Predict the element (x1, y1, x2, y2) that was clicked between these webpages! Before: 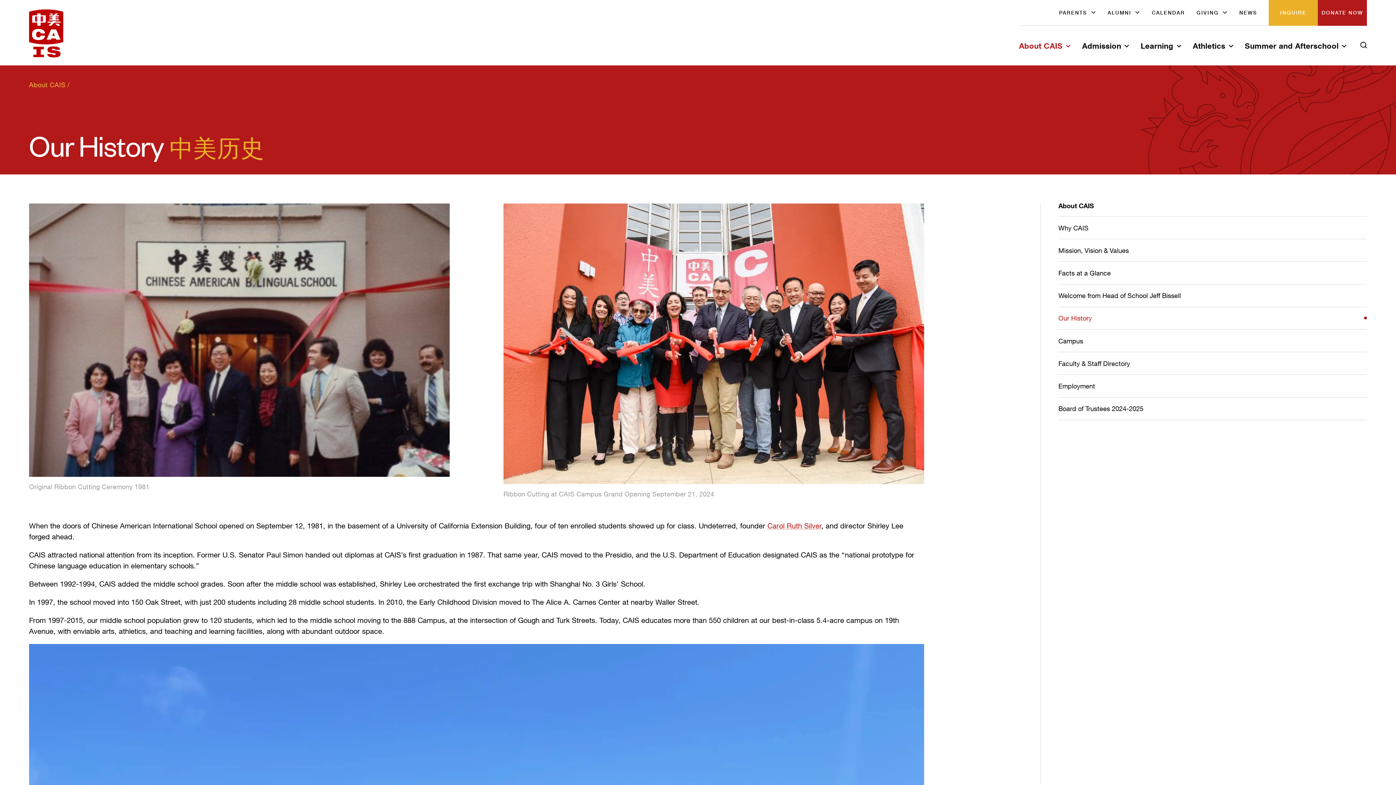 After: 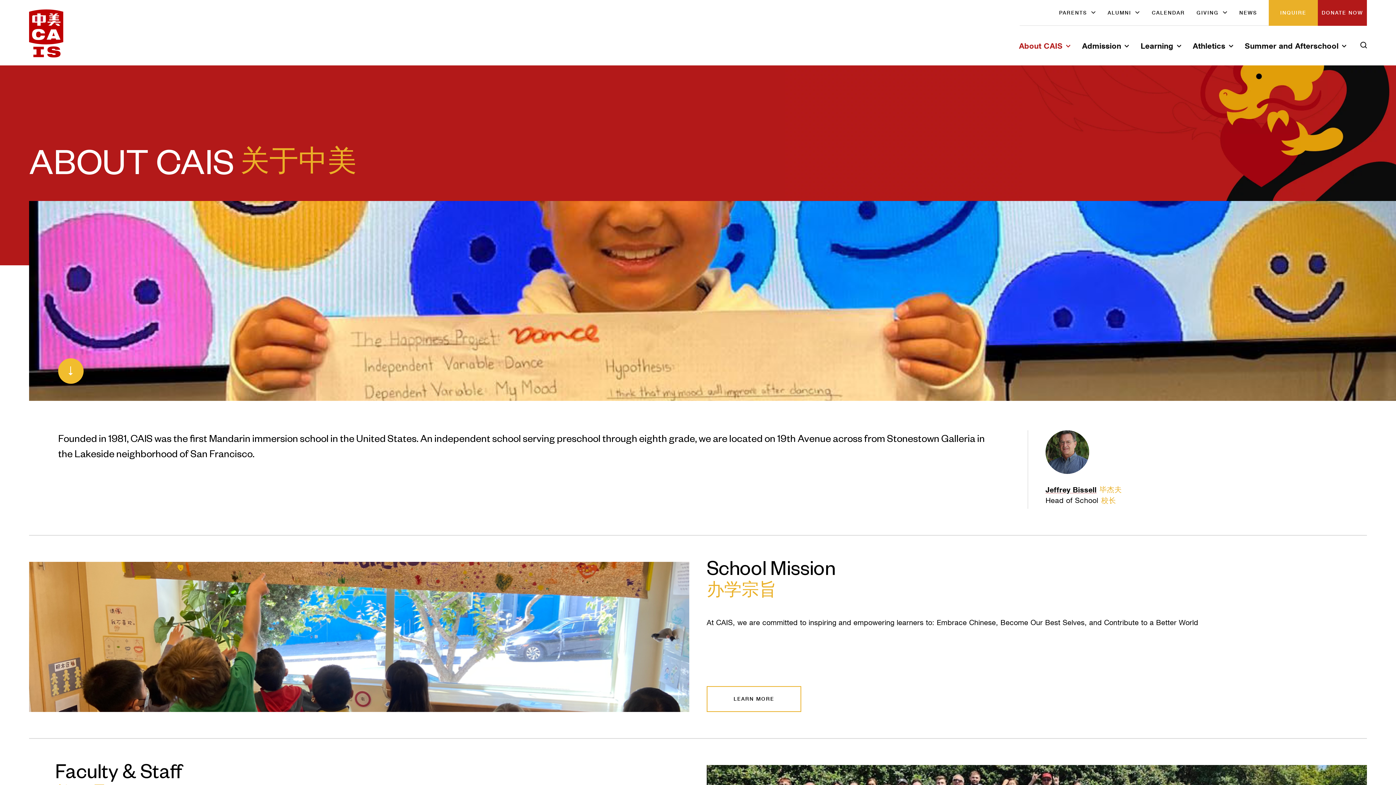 Action: label: About CAIS bbox: (1019, 40, 1062, 51)